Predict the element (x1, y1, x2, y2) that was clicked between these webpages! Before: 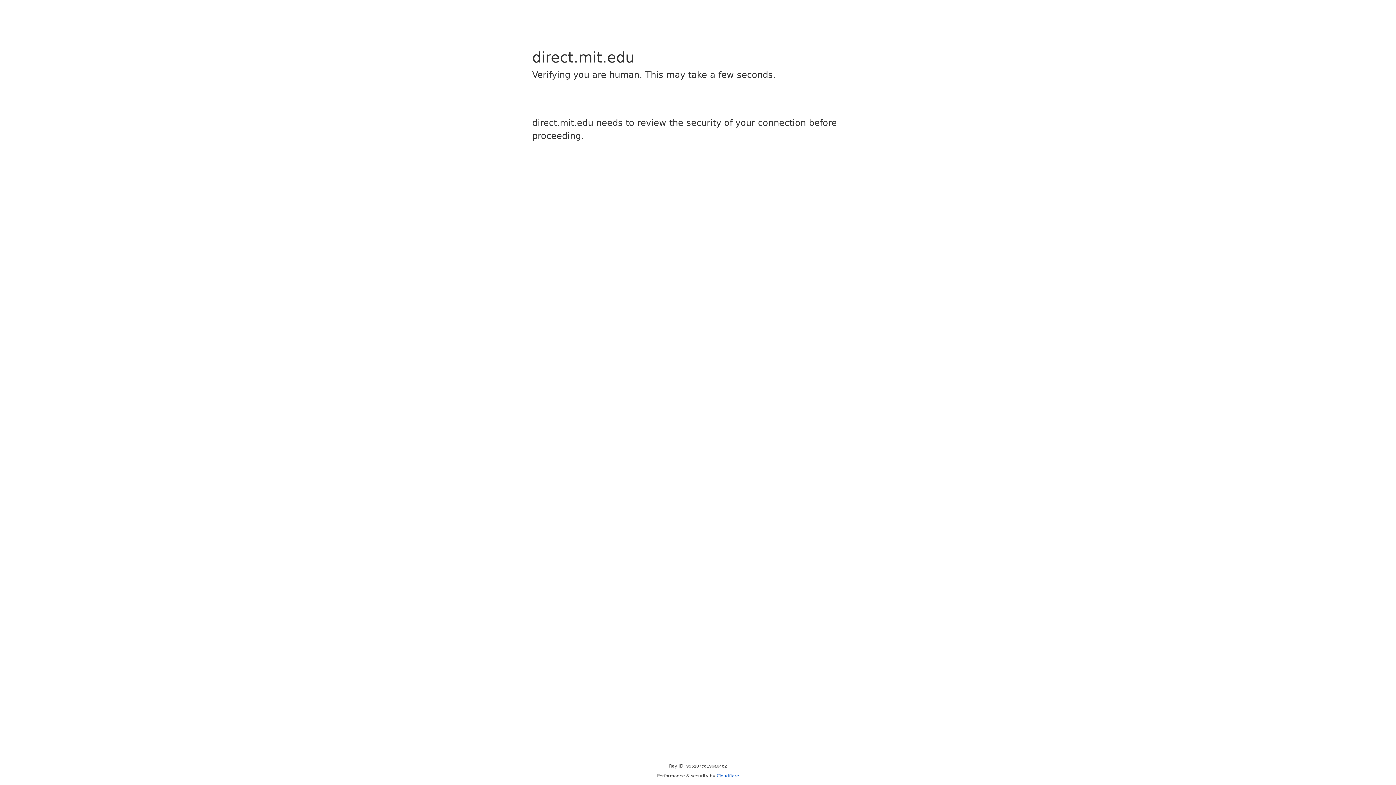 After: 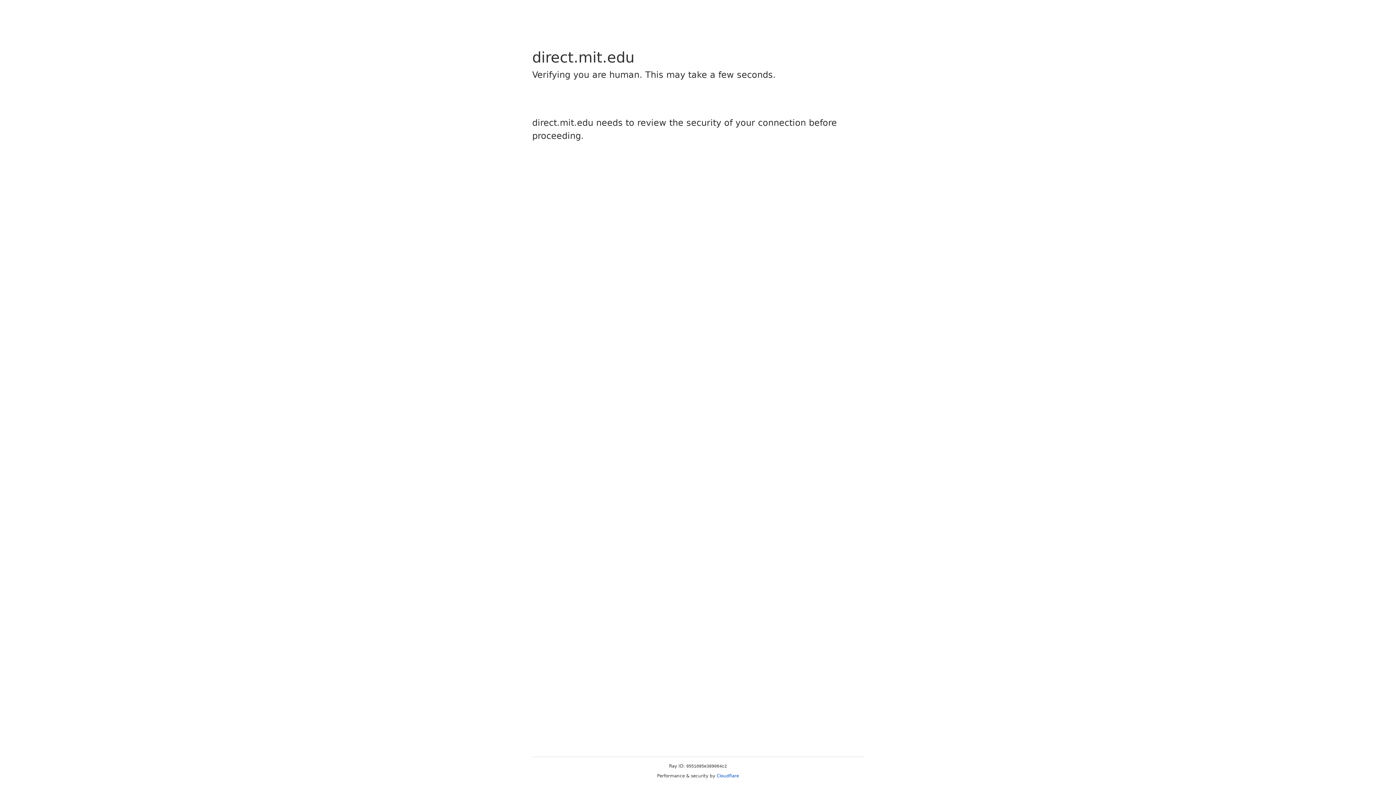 Action: label: Cloudflare bbox: (716, 773, 739, 778)